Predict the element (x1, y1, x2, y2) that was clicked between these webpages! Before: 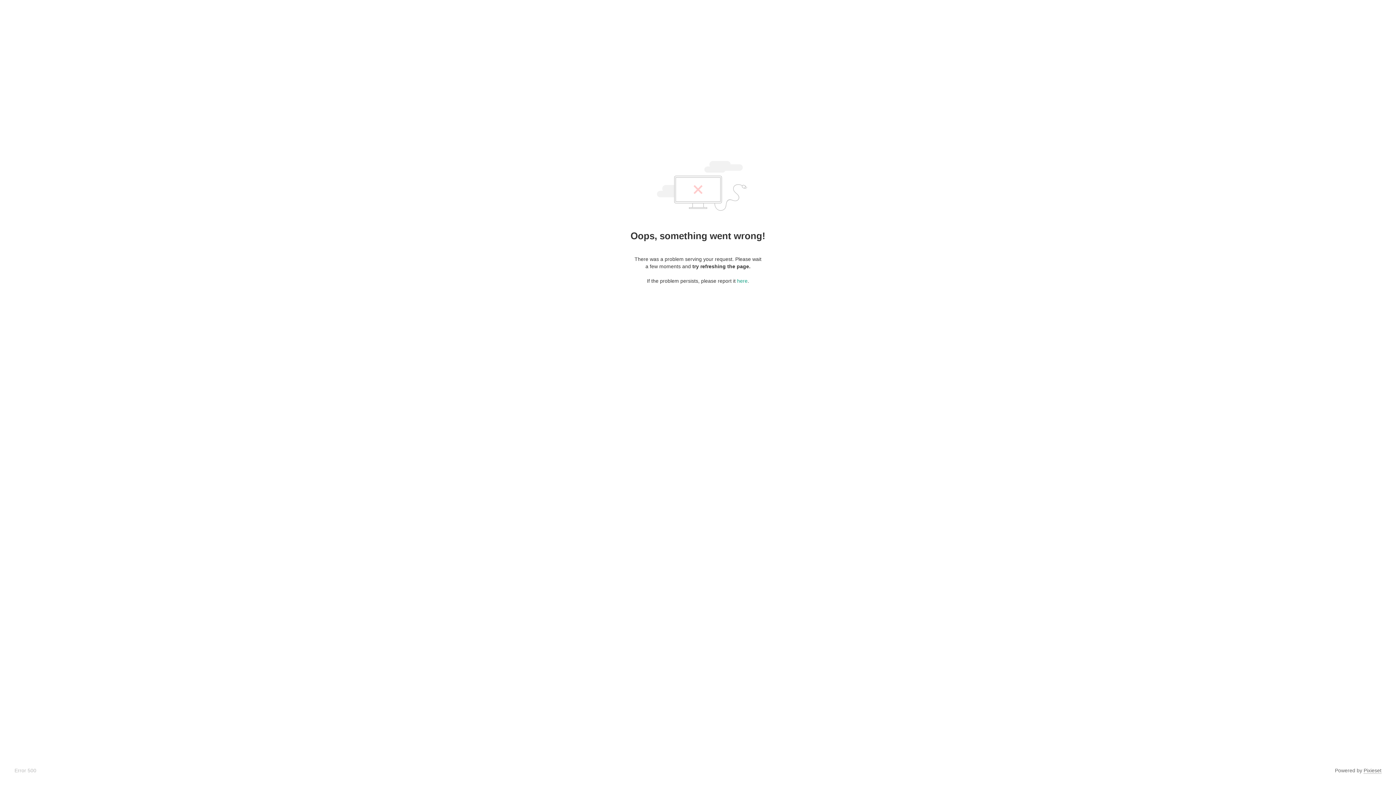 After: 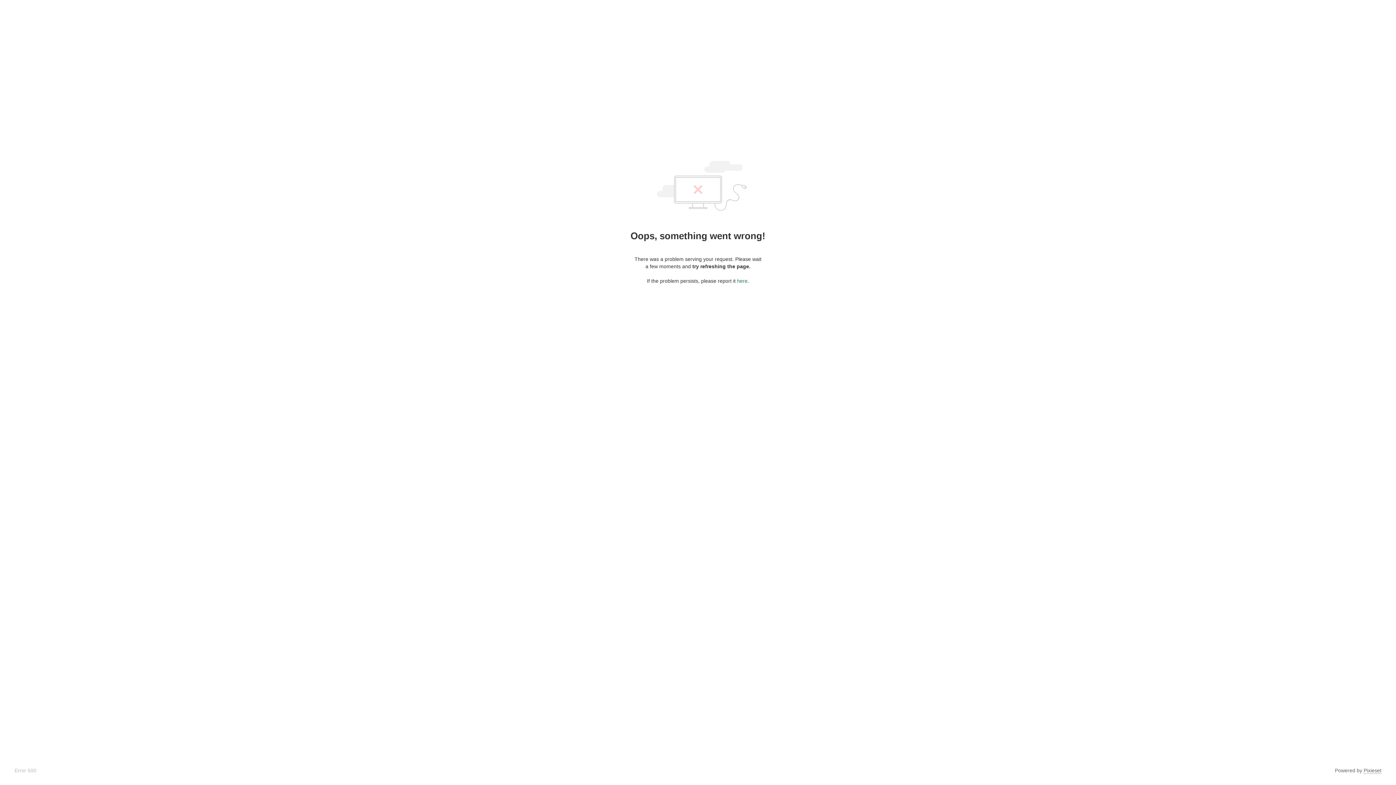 Action: label: here bbox: (737, 278, 747, 284)